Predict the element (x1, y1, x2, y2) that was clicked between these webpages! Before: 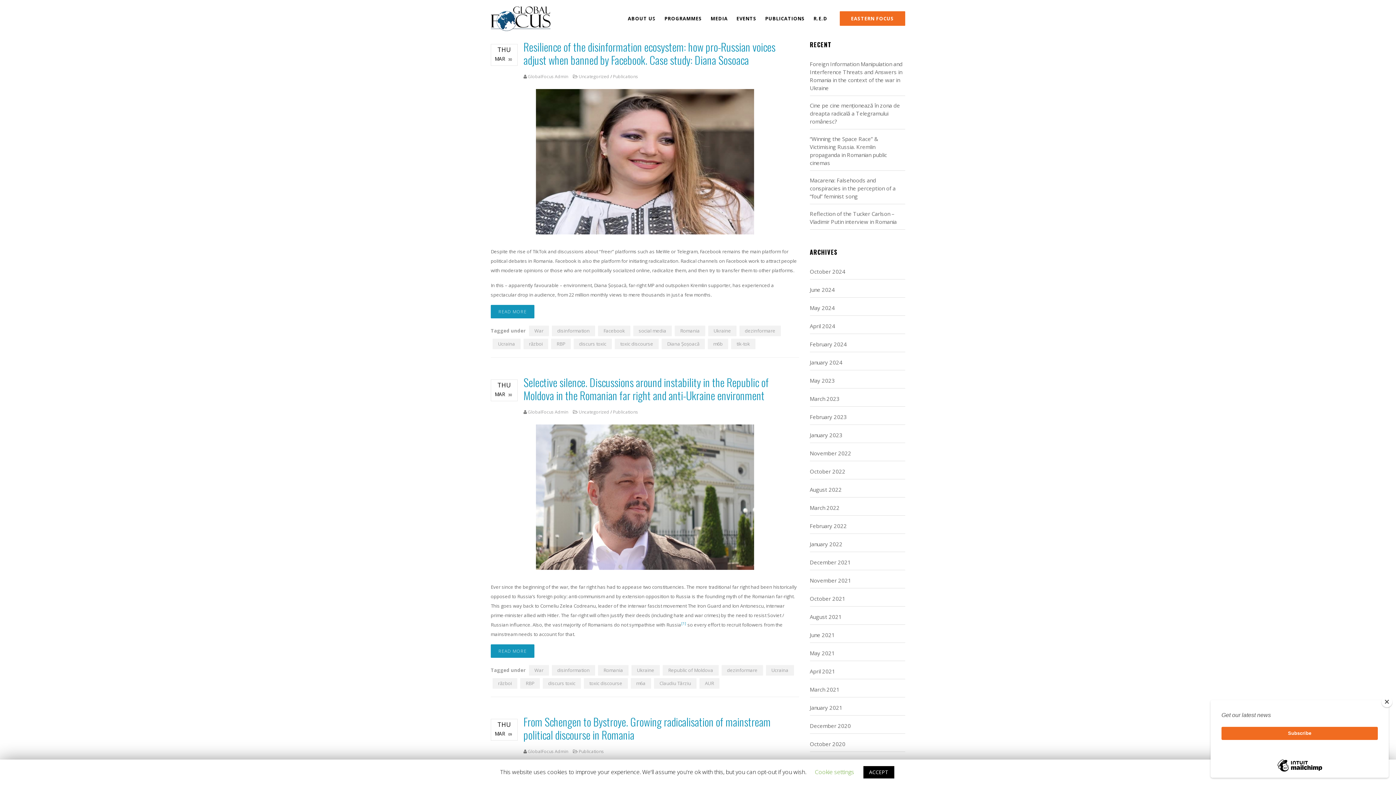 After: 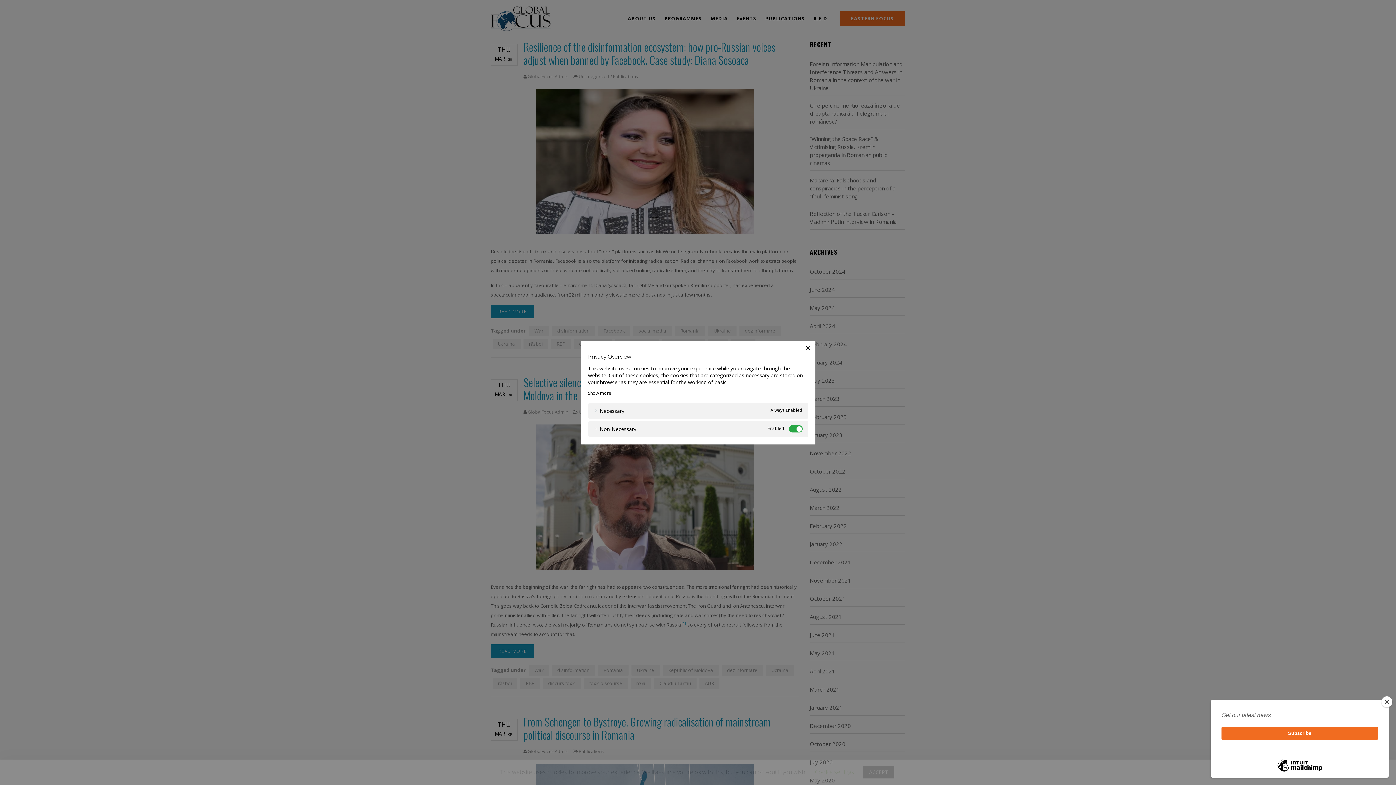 Action: bbox: (815, 768, 854, 776) label: Cookie settings